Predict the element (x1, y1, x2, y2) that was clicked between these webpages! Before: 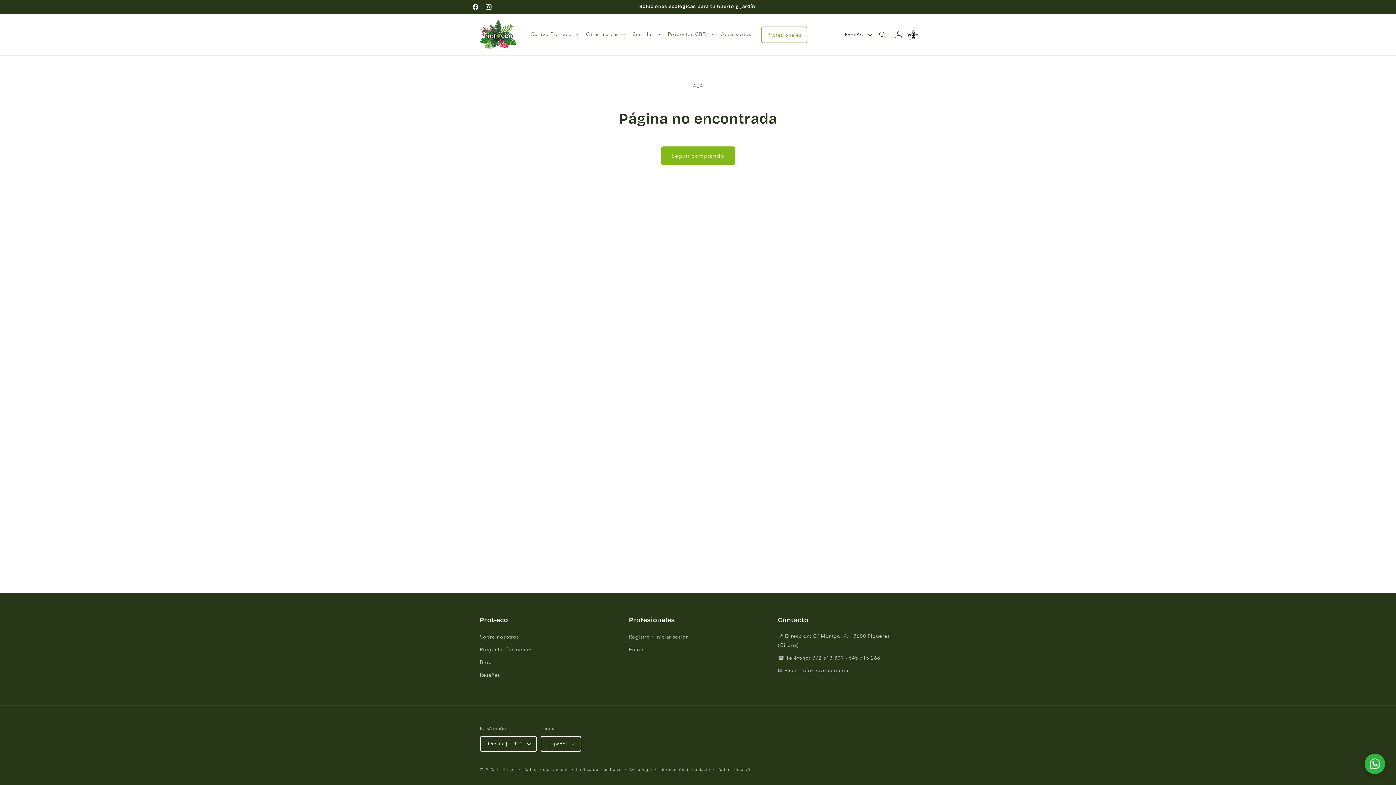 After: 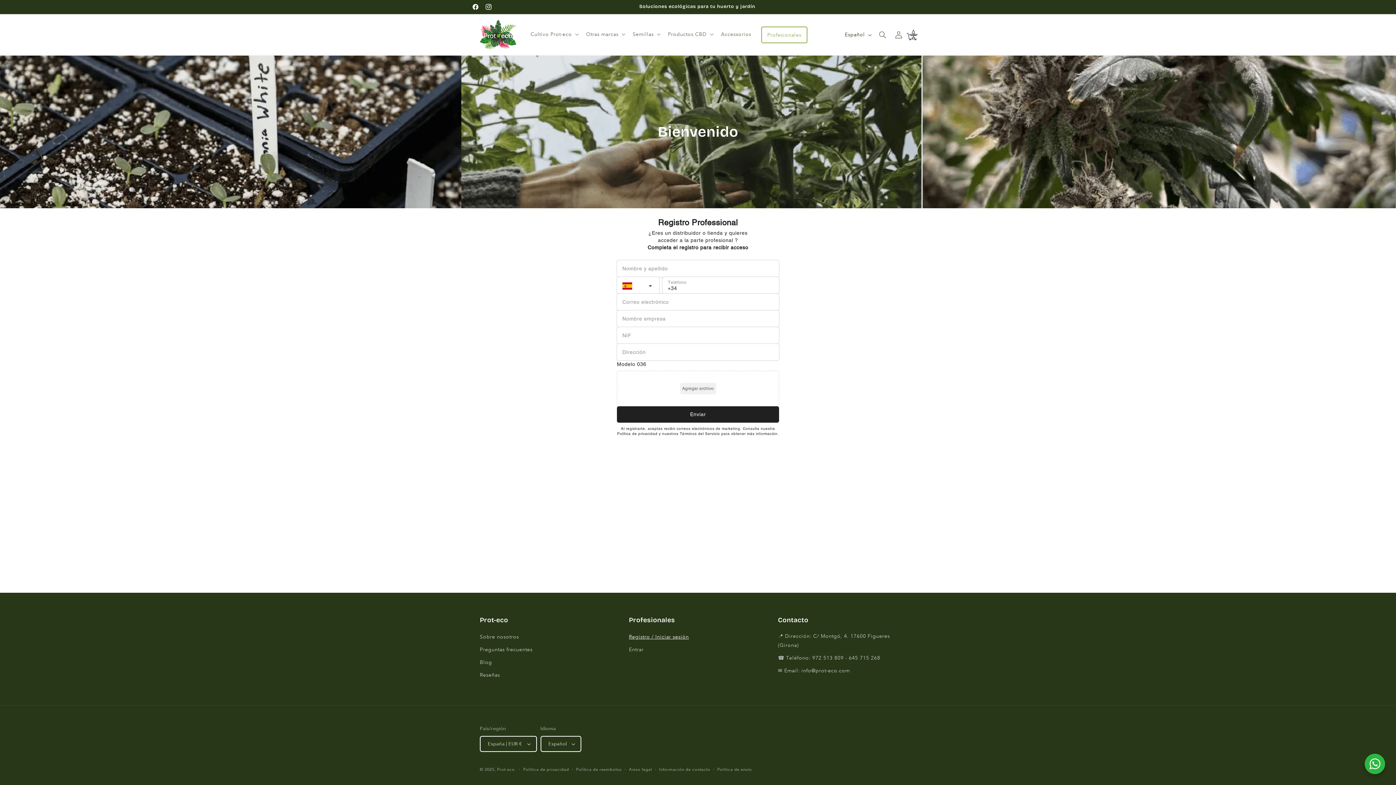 Action: bbox: (629, 632, 689, 643) label: Registro / Iniciar sesión